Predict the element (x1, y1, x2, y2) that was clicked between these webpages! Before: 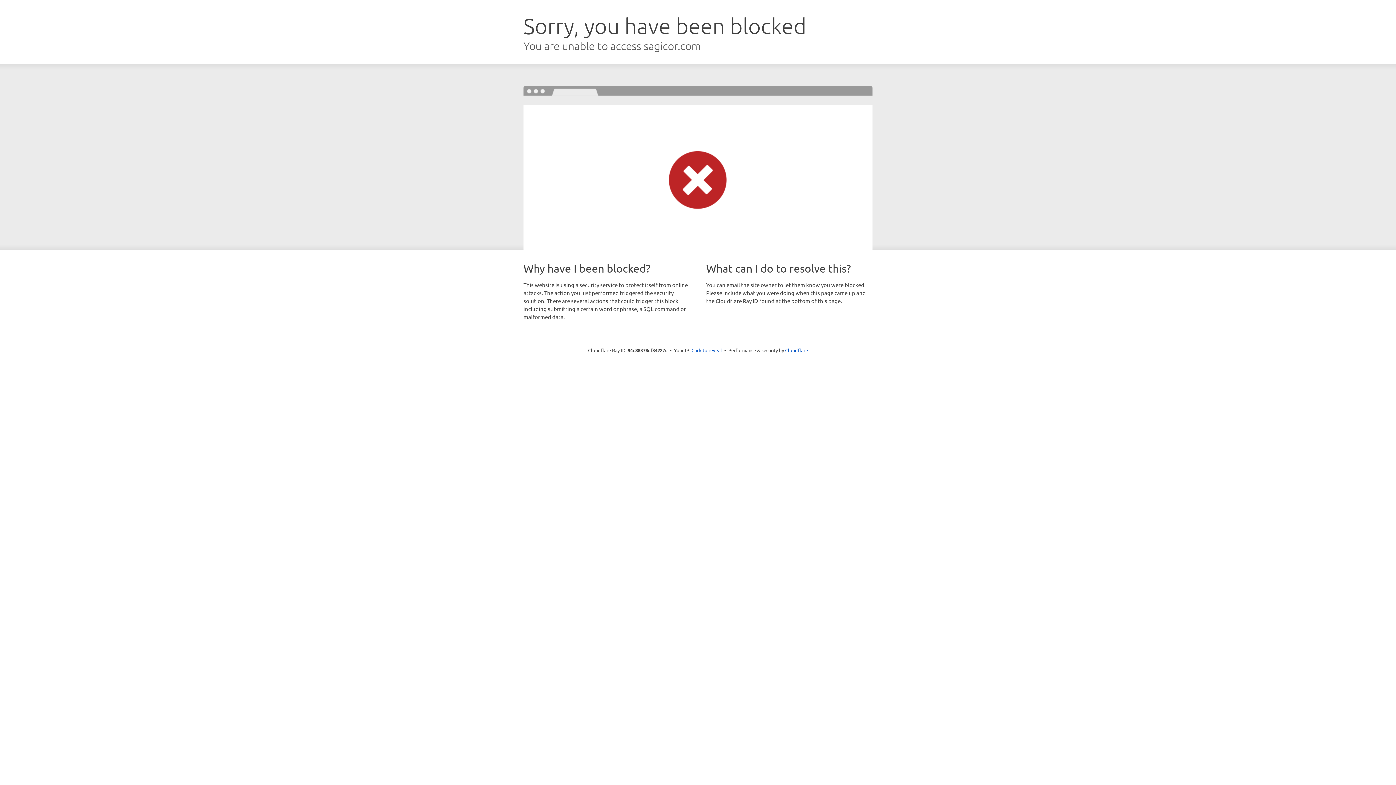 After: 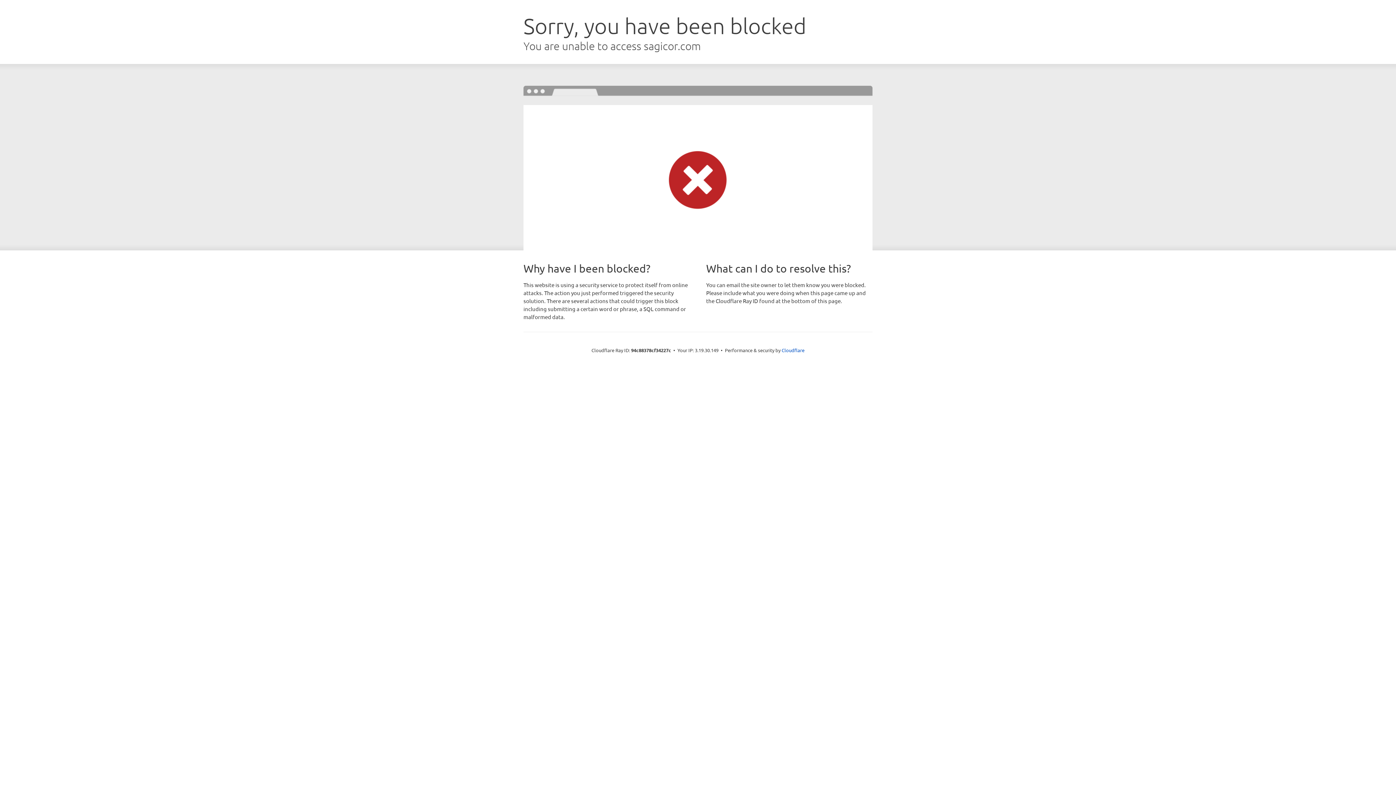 Action: bbox: (691, 346, 722, 353) label: Click to reveal